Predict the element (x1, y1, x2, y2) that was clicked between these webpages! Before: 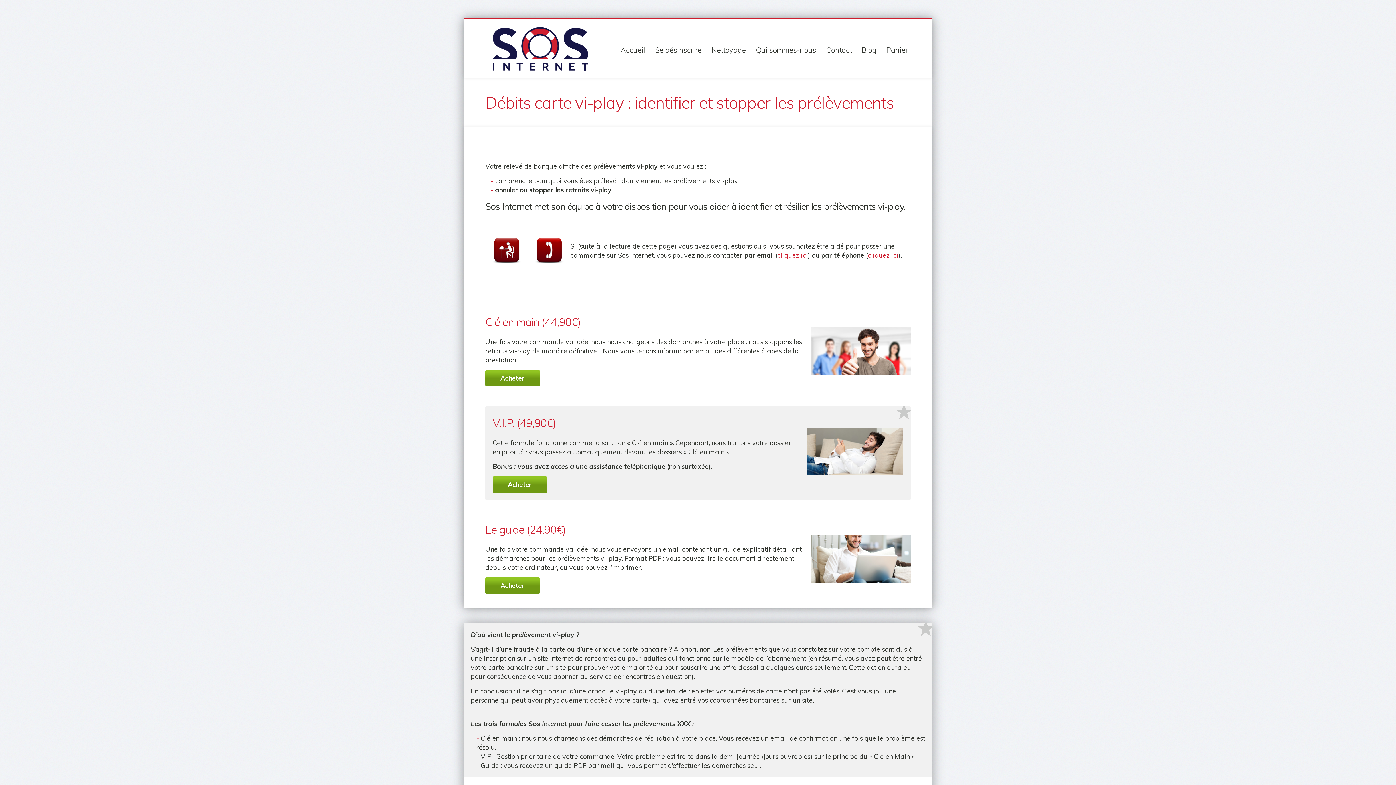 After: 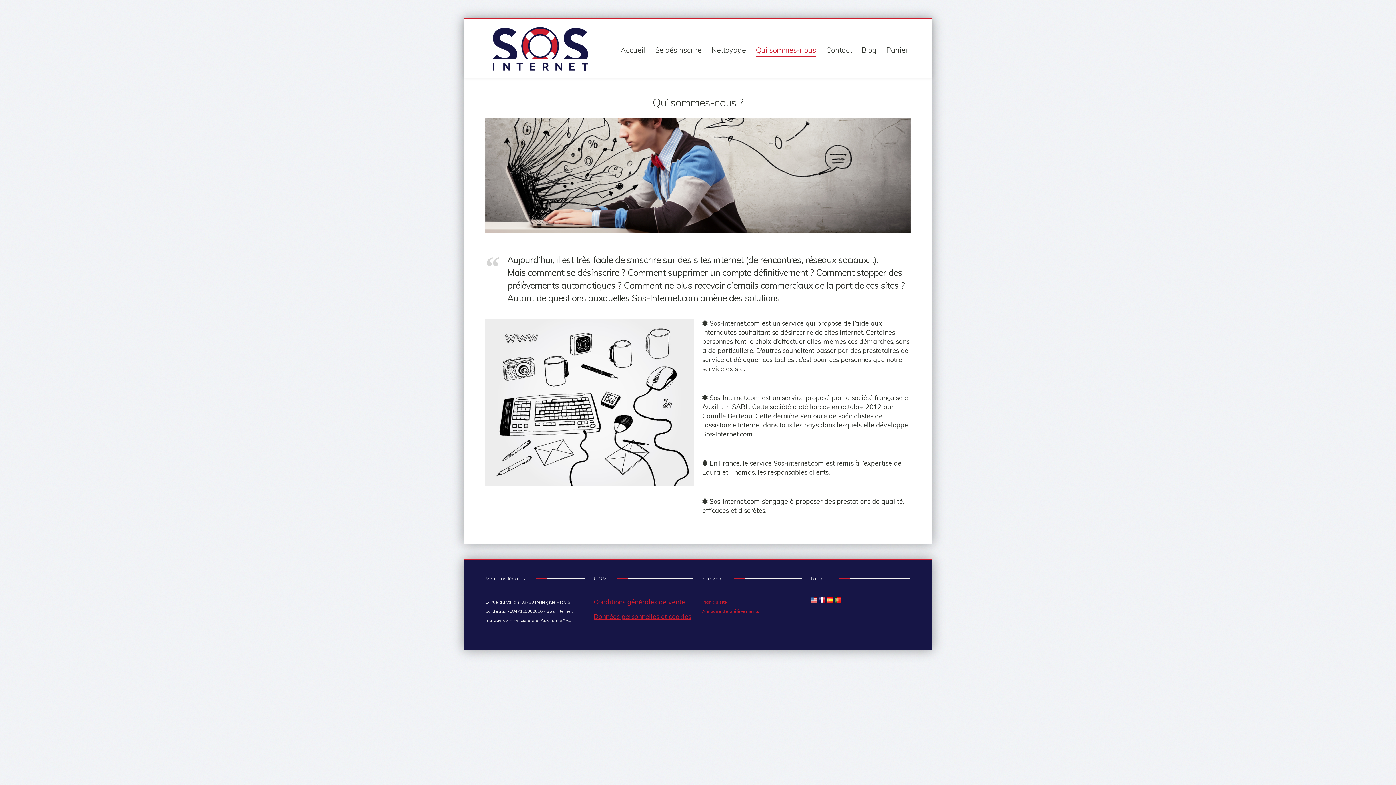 Action: label: Qui sommes-nous bbox: (756, 44, 816, 56)